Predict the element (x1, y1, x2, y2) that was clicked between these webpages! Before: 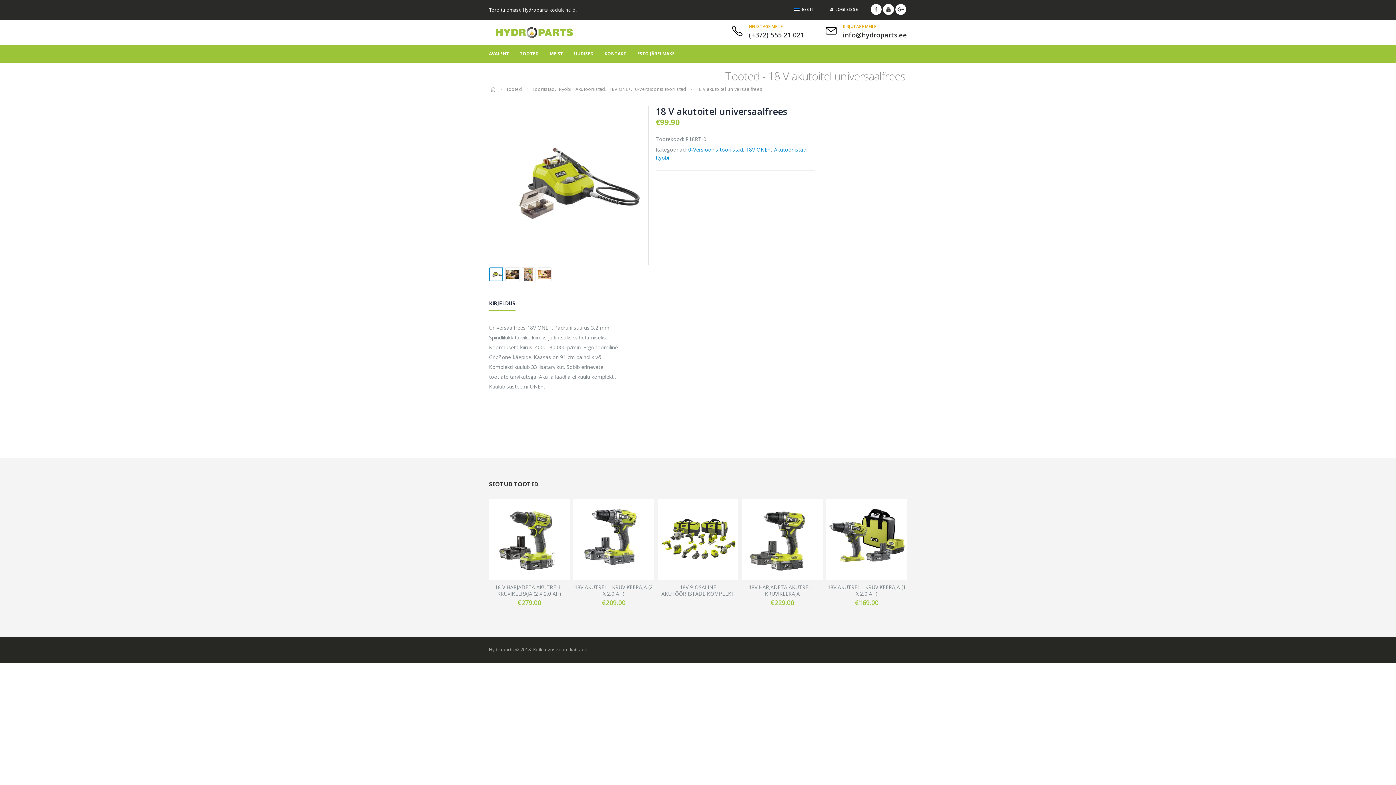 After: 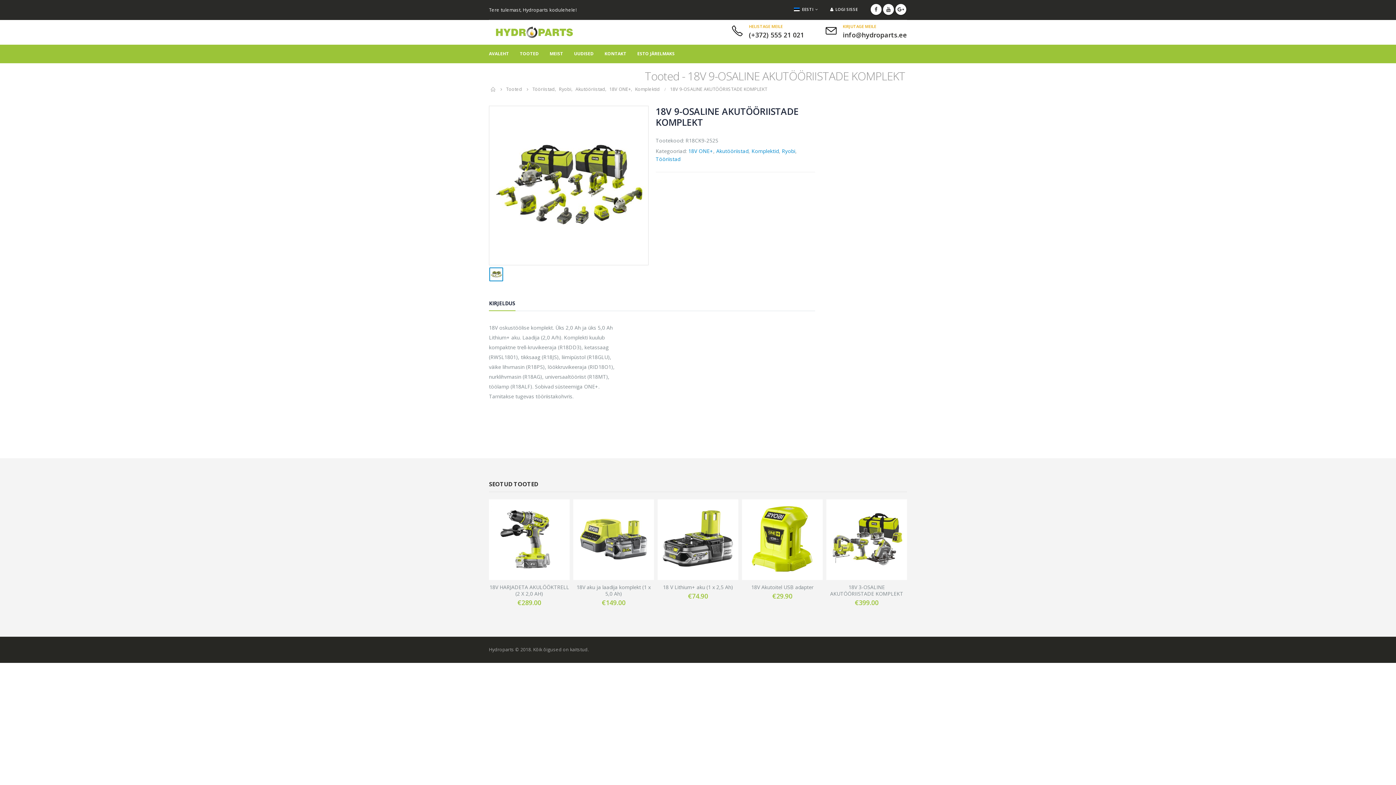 Action: label: 18V 9-OSALINE AKUTÖÖRIISTADE KOMPLEKT bbox: (657, 584, 738, 597)